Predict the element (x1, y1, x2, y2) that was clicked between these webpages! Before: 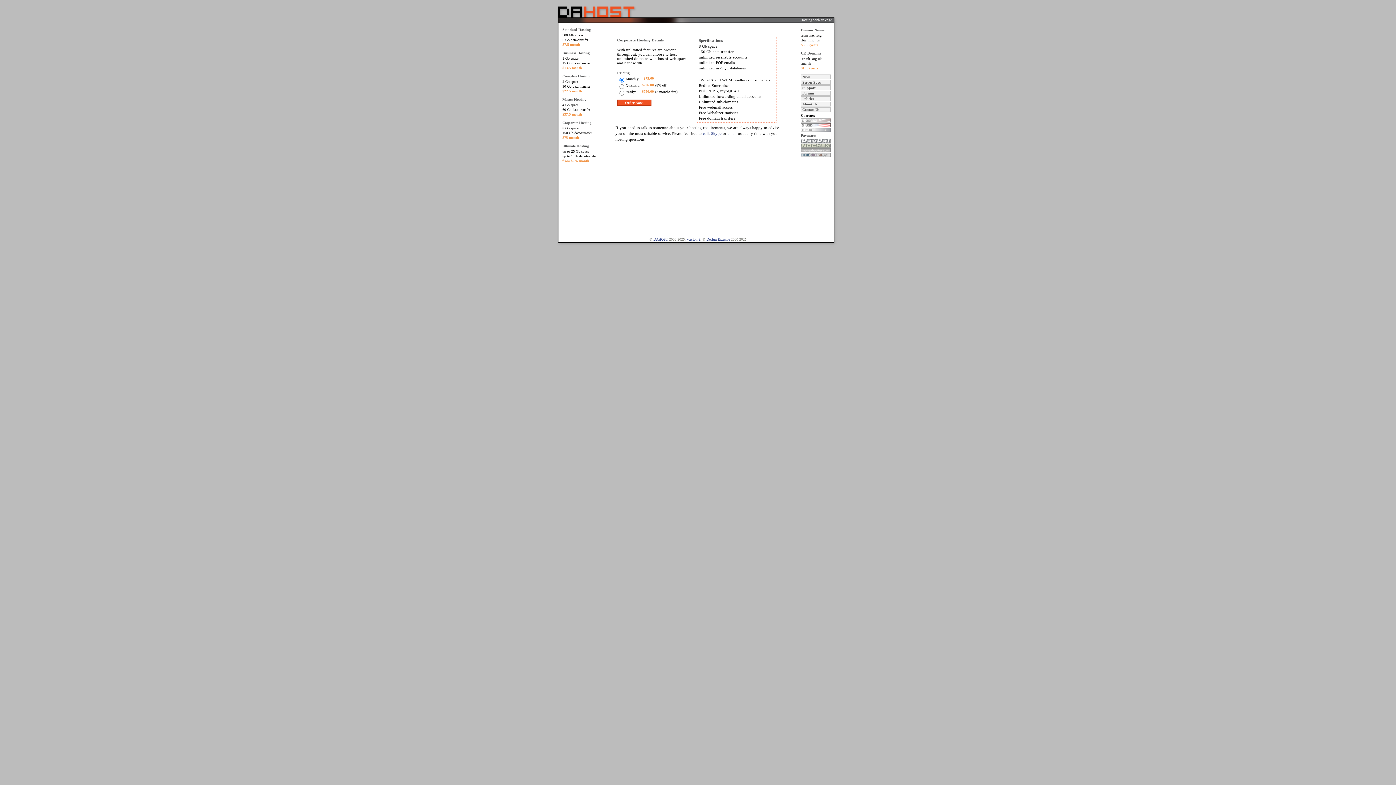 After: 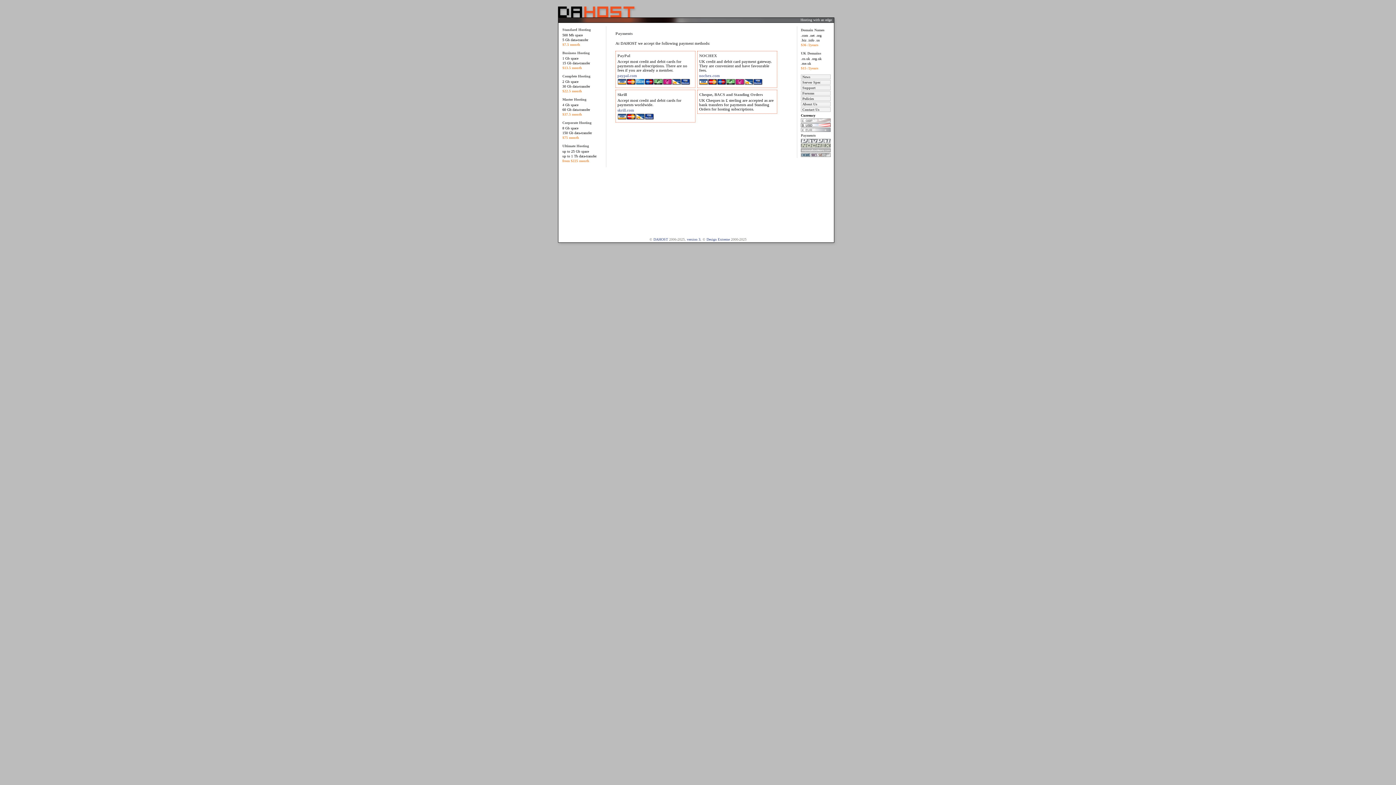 Action: label: Payments bbox: (801, 133, 833, 137)